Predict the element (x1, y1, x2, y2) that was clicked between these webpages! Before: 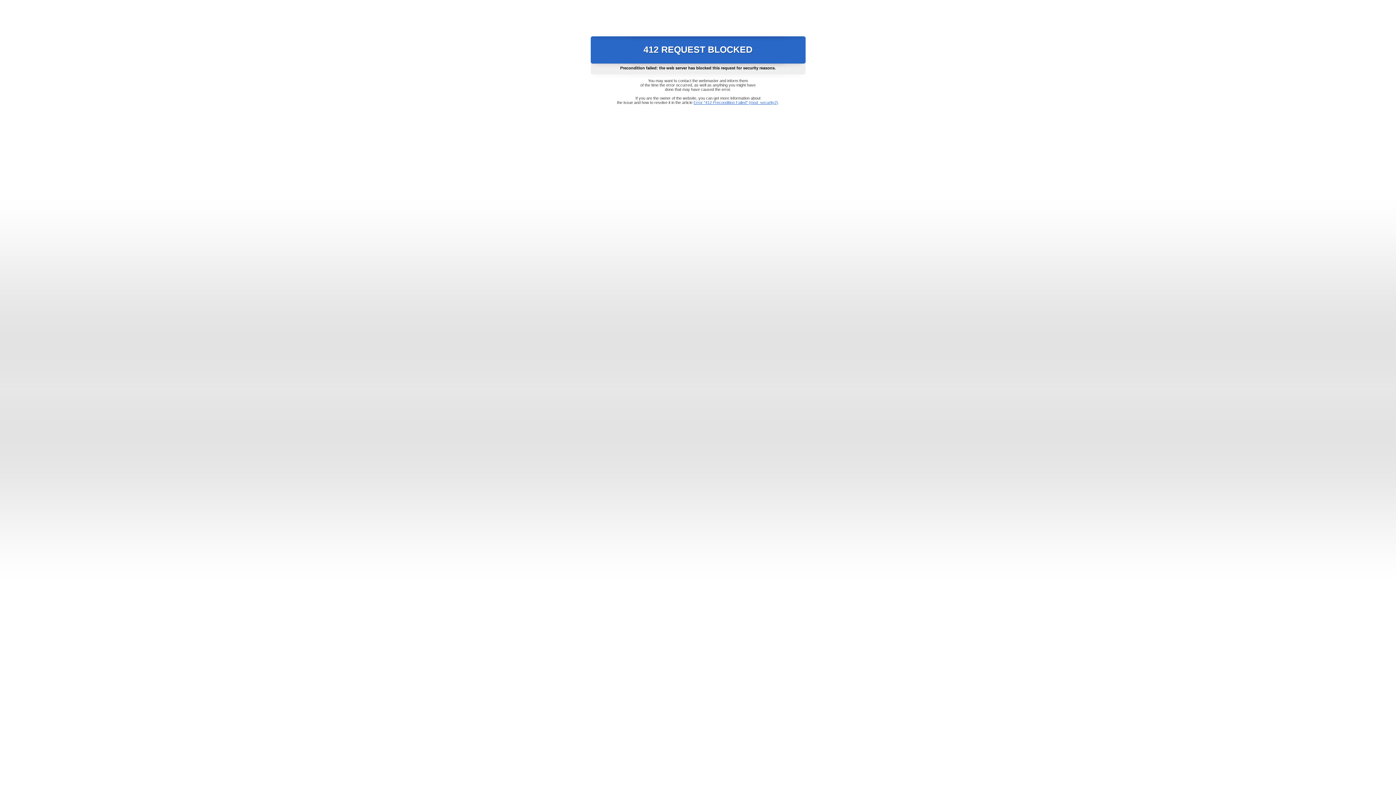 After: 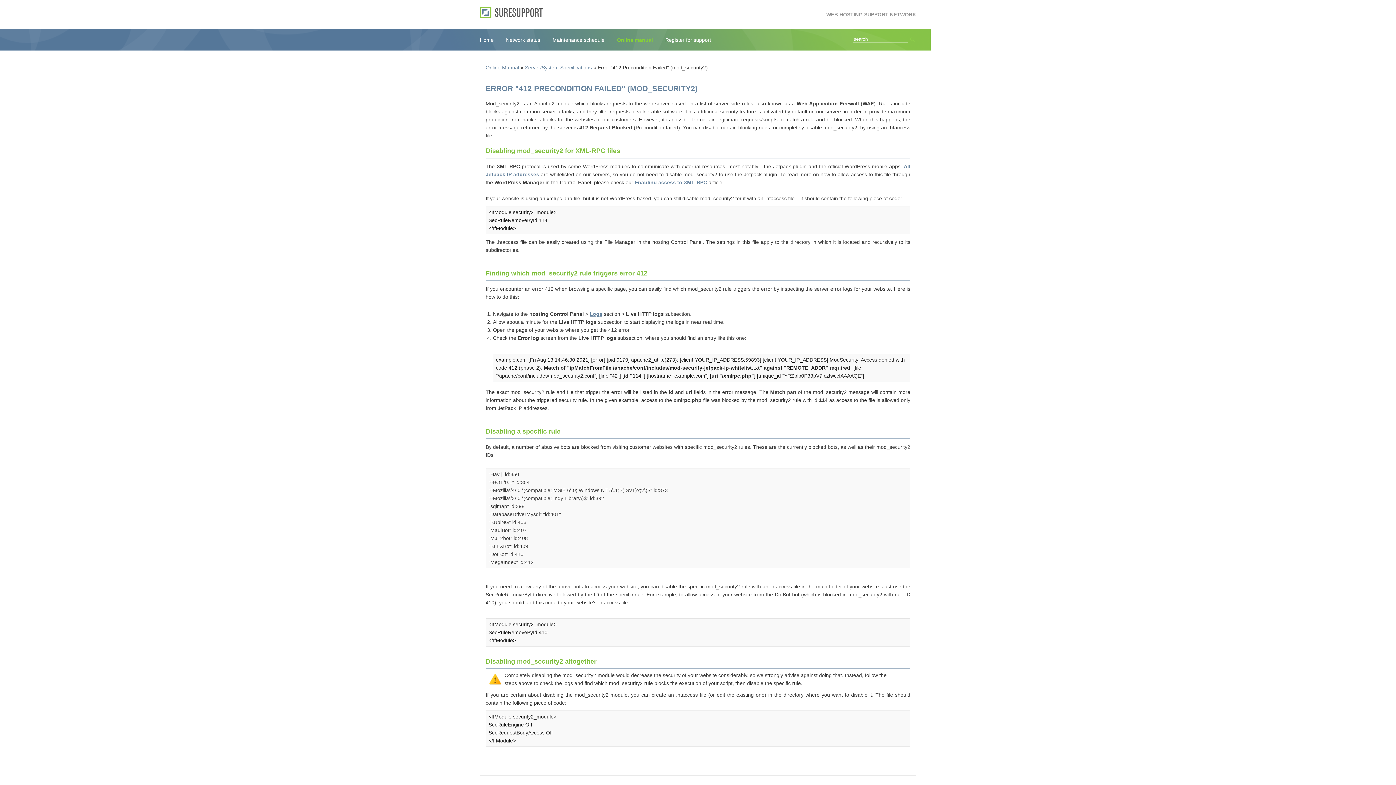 Action: bbox: (693, 100, 778, 104) label: Error "412 Precondition Failed" (mod_security2)